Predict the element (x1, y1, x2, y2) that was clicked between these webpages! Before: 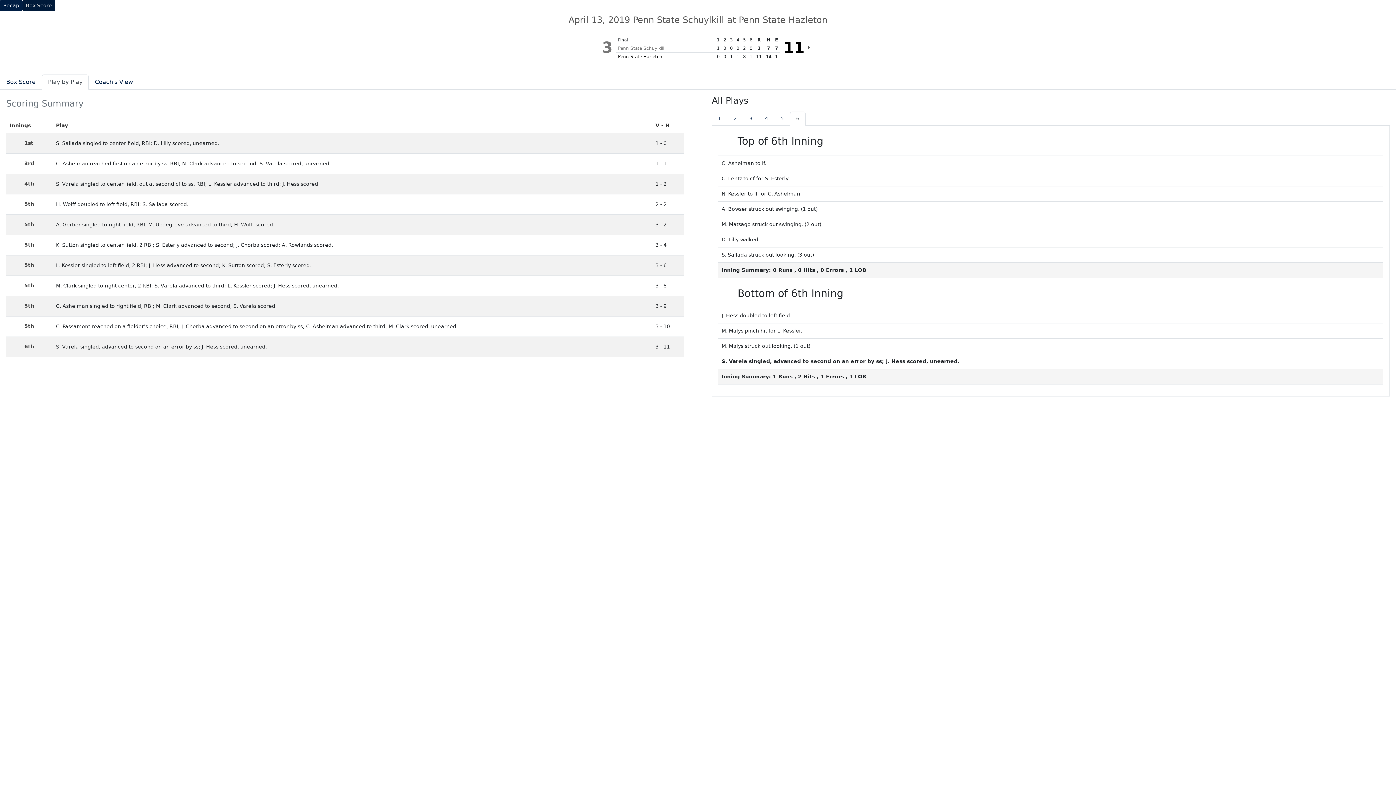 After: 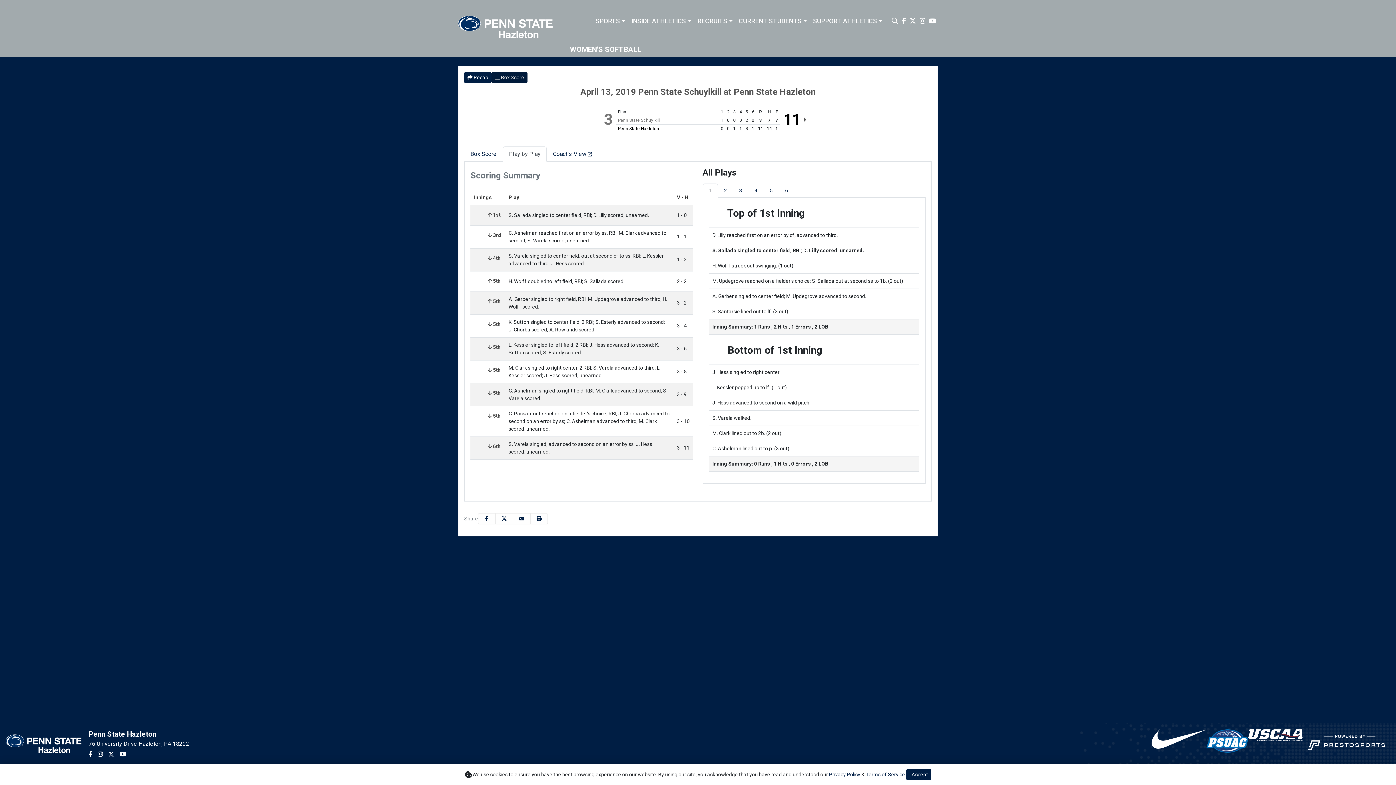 Action: label: Play by Play bbox: (41, 74, 88, 89)